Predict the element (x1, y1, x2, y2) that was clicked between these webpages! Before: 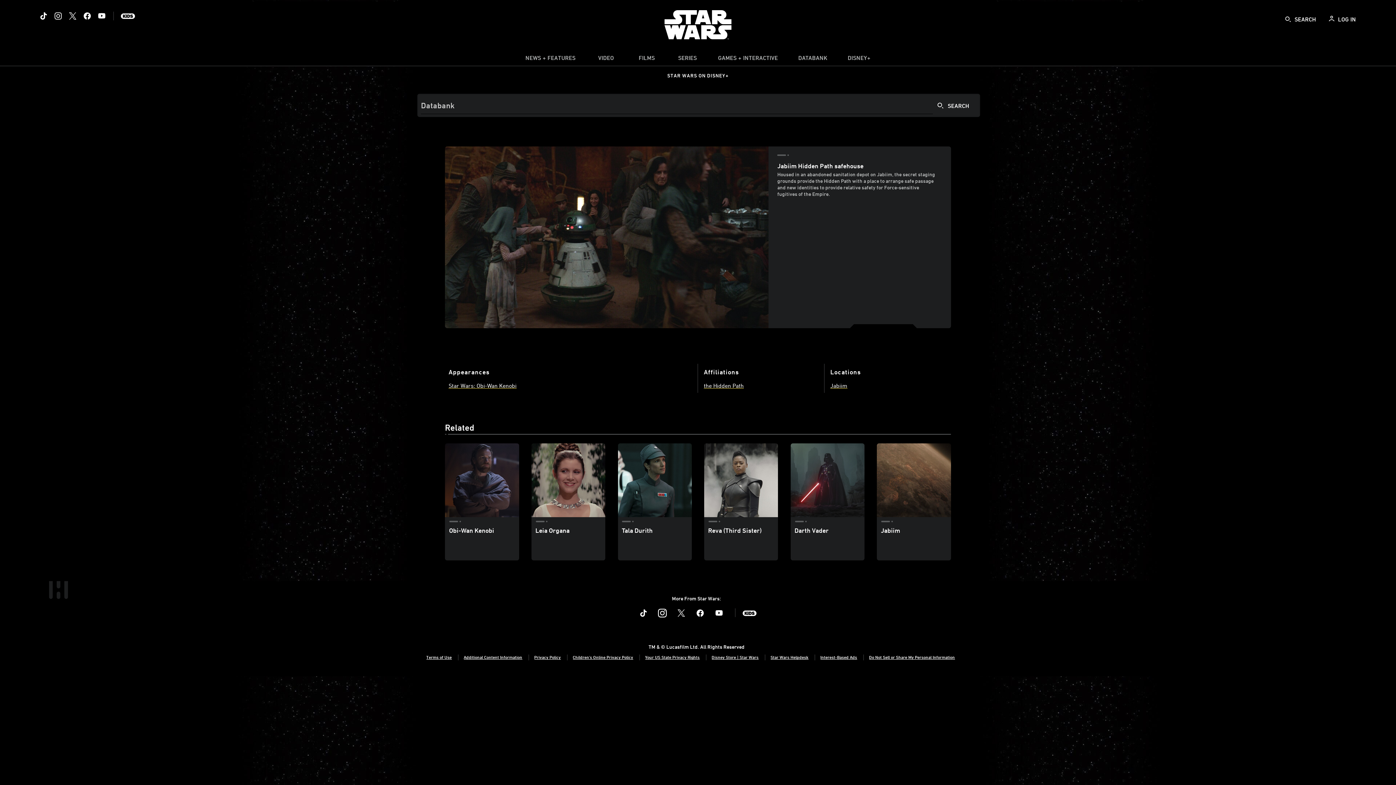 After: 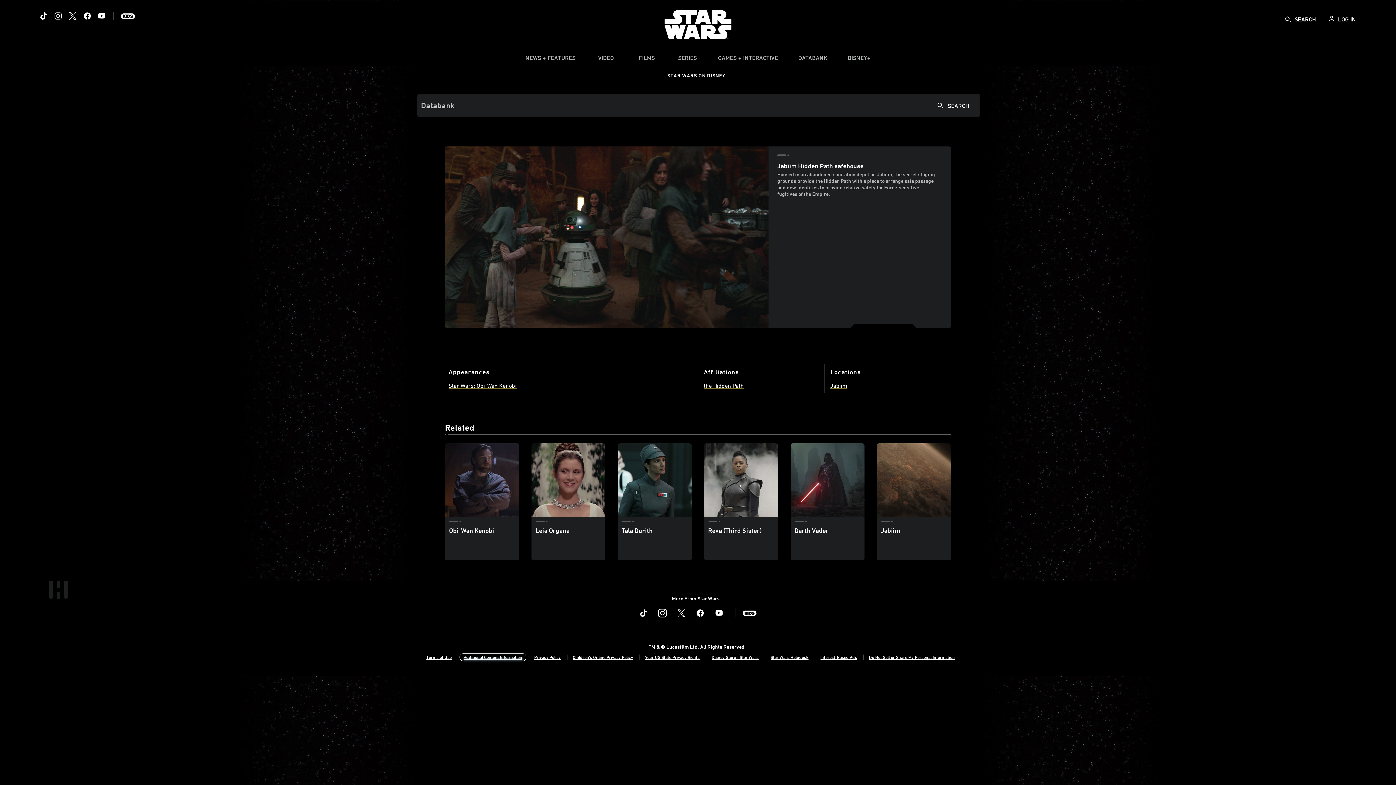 Action: label: Additional Content Information bbox: (463, 654, 522, 659)